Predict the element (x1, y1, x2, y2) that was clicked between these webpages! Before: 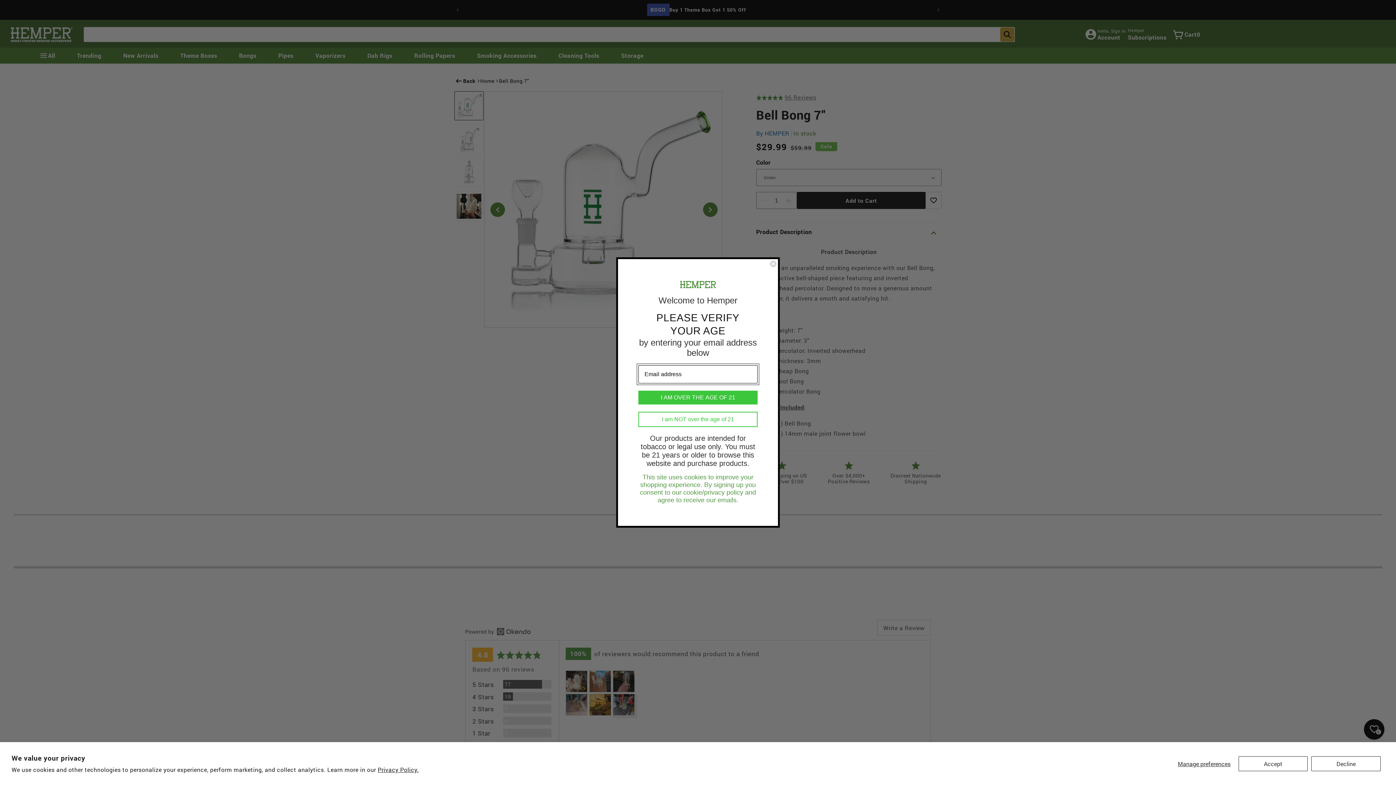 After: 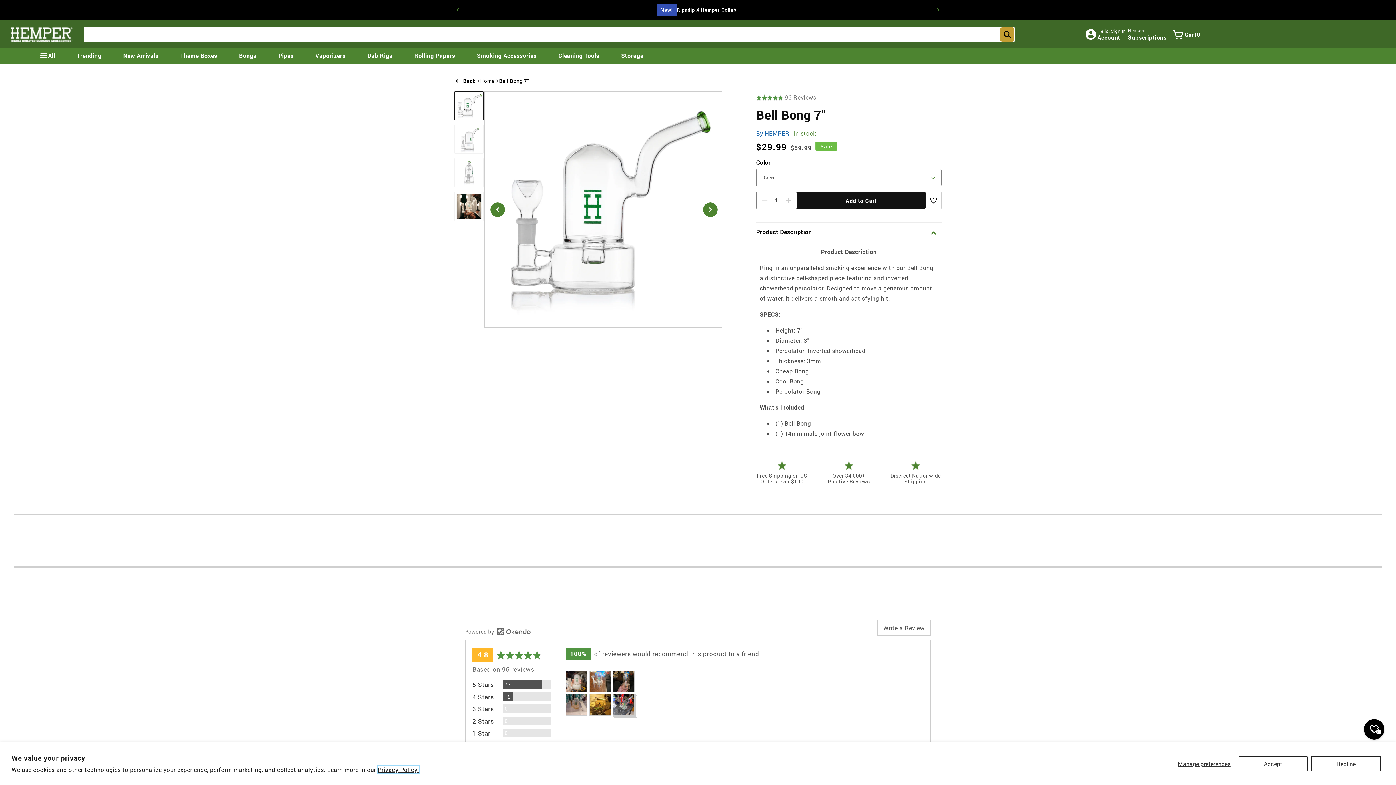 Action: bbox: (377, 766, 418, 773) label: Privacy Policy.